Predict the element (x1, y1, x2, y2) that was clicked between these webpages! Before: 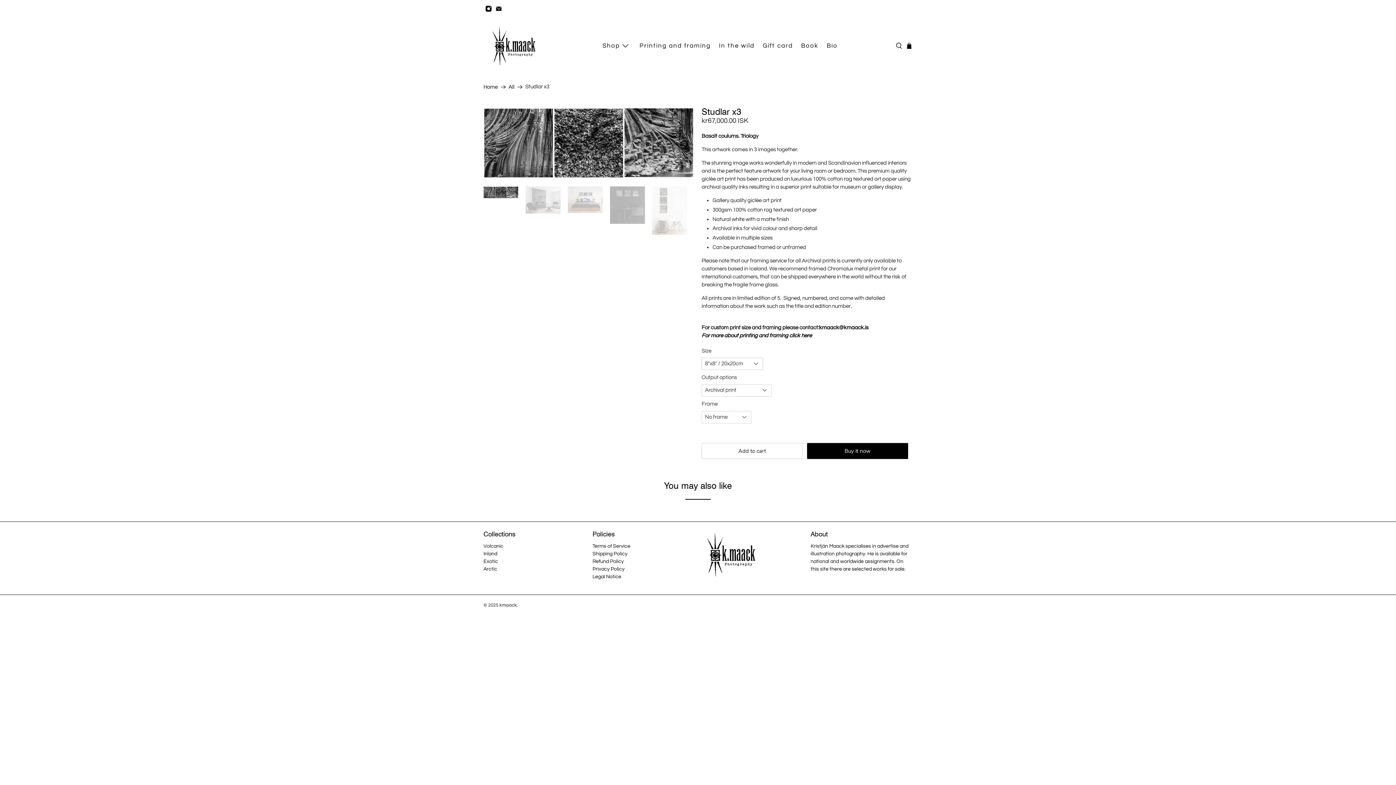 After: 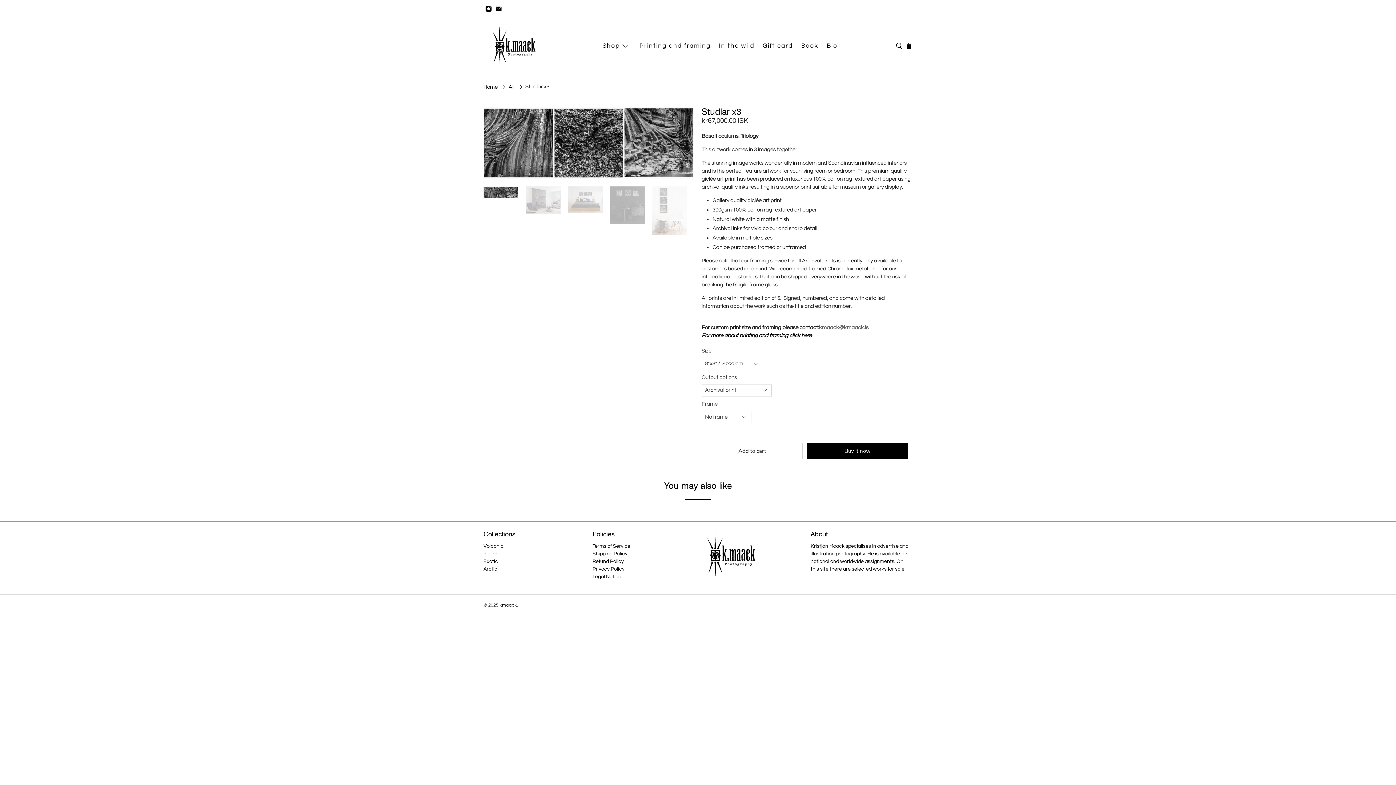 Action: label: kmaack@kmaack.is bbox: (819, 325, 868, 330)